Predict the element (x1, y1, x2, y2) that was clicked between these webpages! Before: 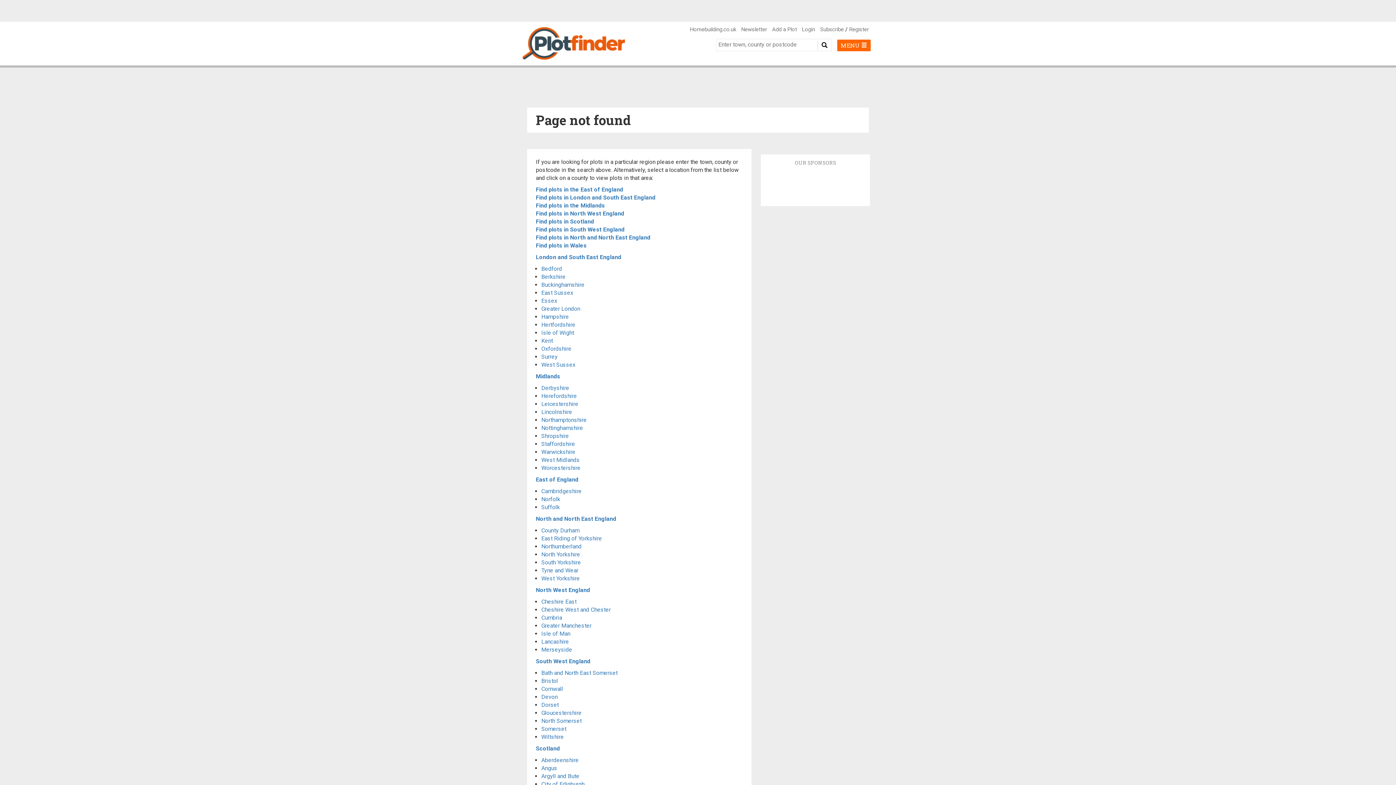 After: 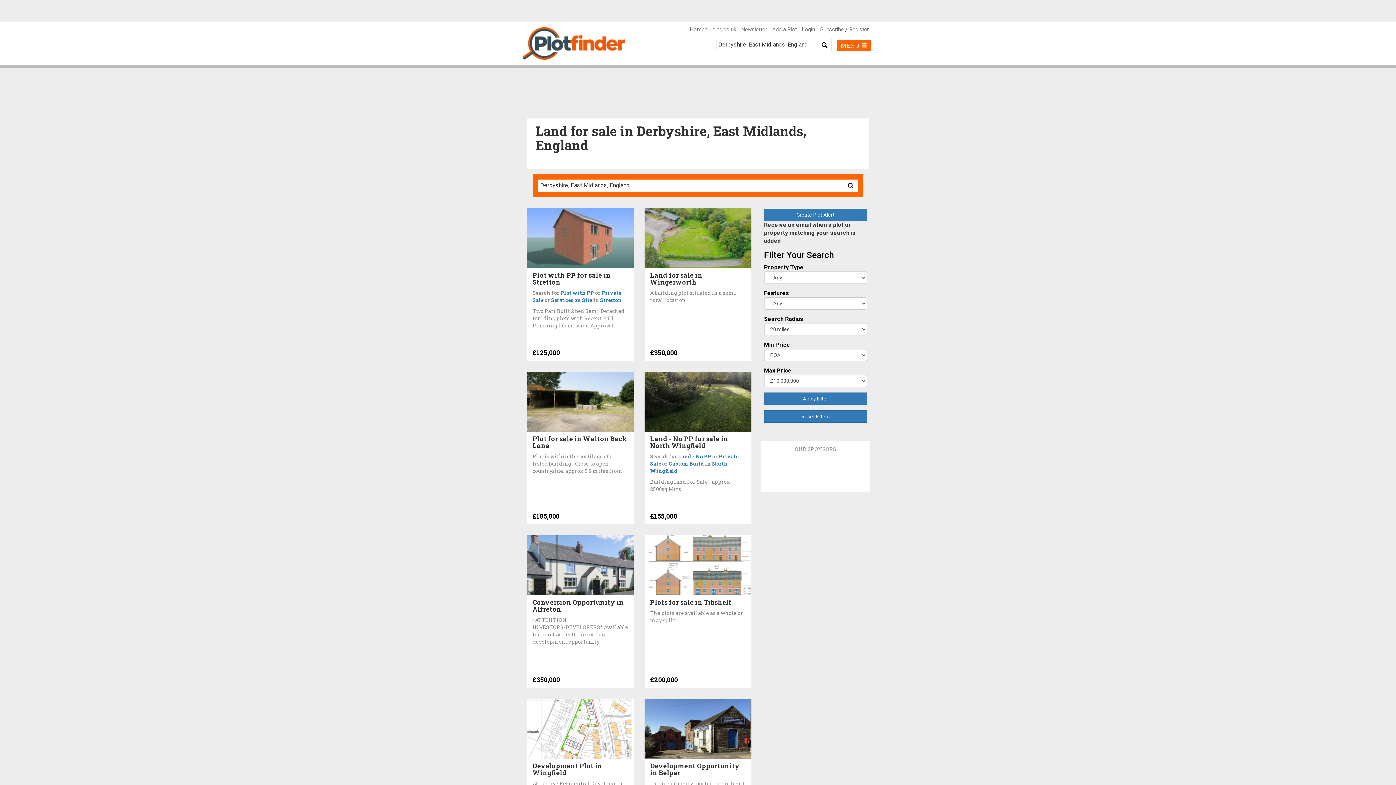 Action: label: Derbyshire bbox: (541, 384, 569, 391)